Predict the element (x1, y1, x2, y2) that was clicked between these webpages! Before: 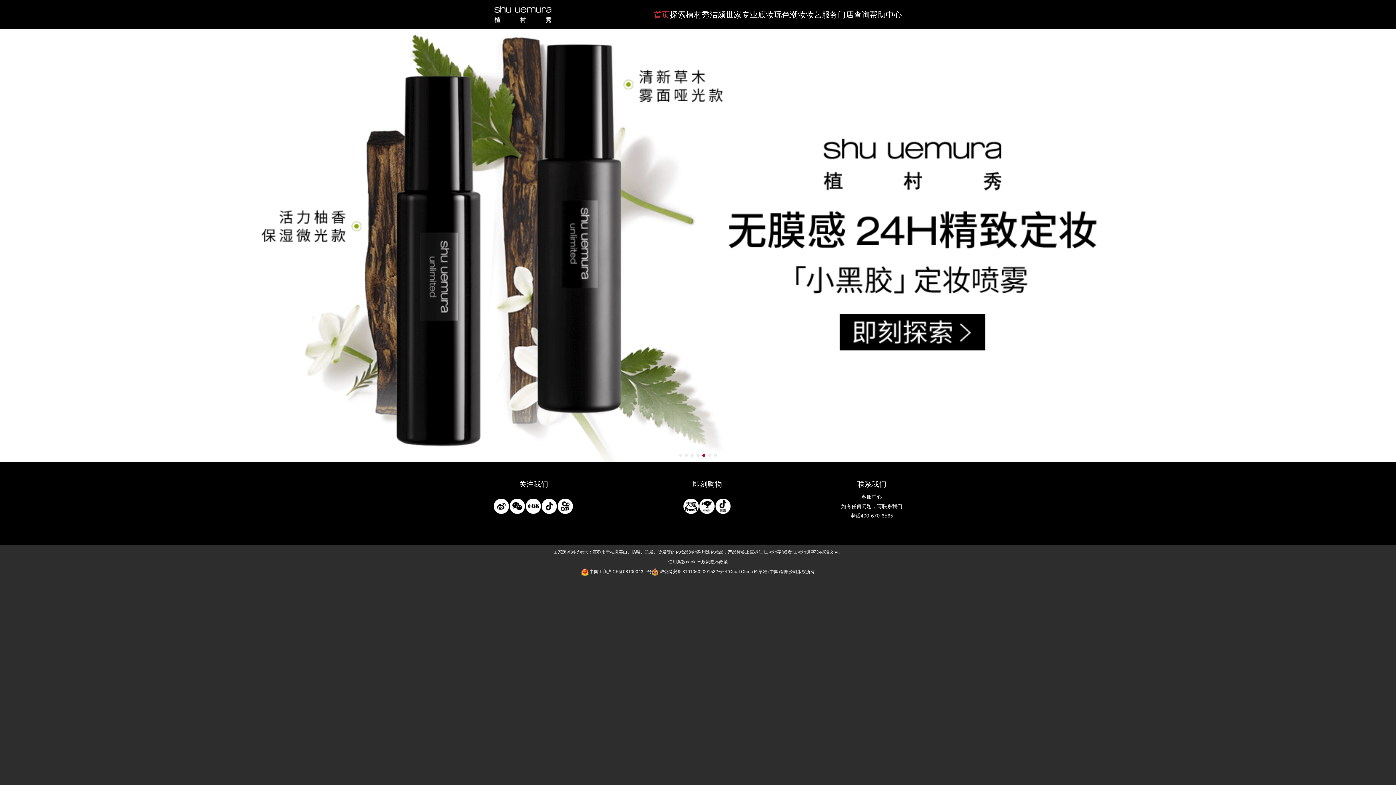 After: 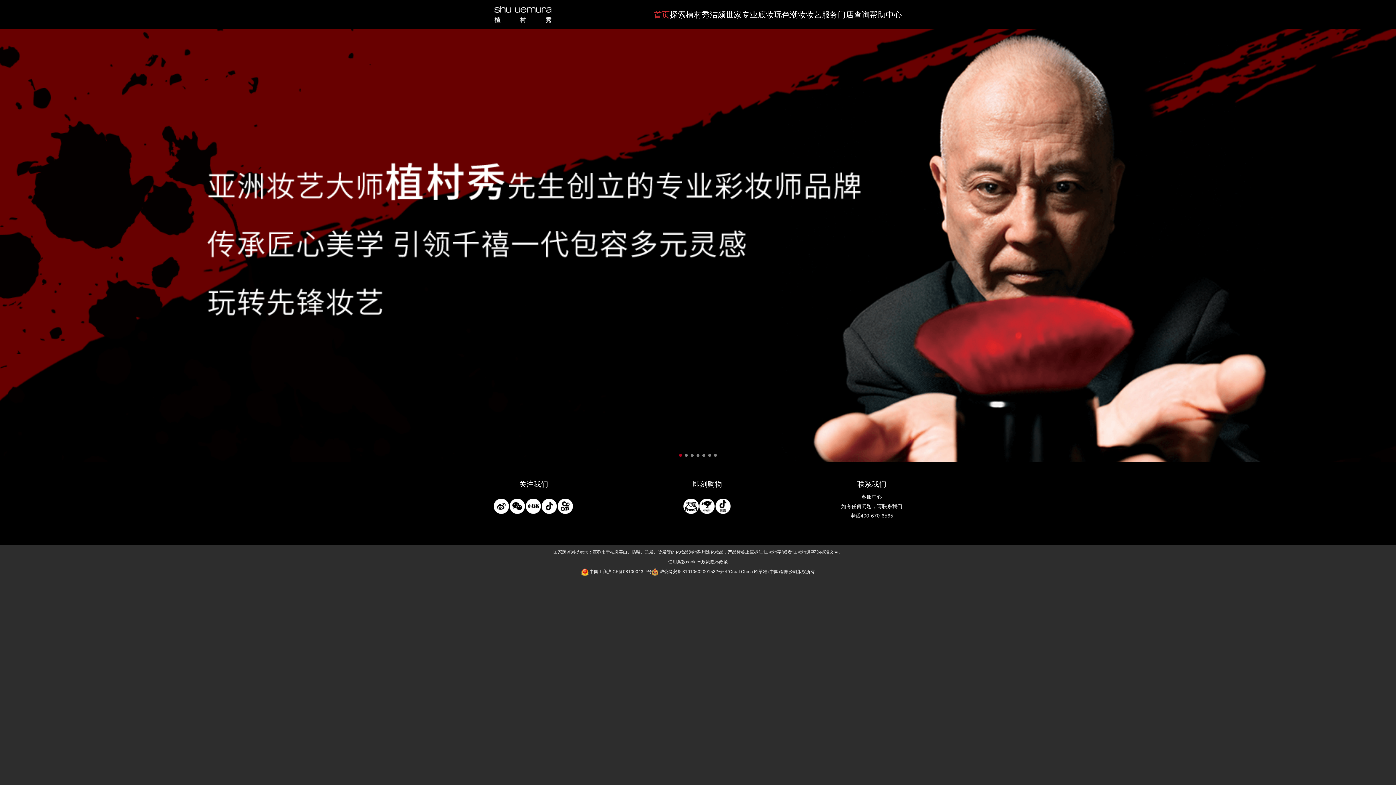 Action: bbox: (722, 569, 815, 574) label: ©L'Oreal China 欧莱雅 (中国)有限公司版权所有